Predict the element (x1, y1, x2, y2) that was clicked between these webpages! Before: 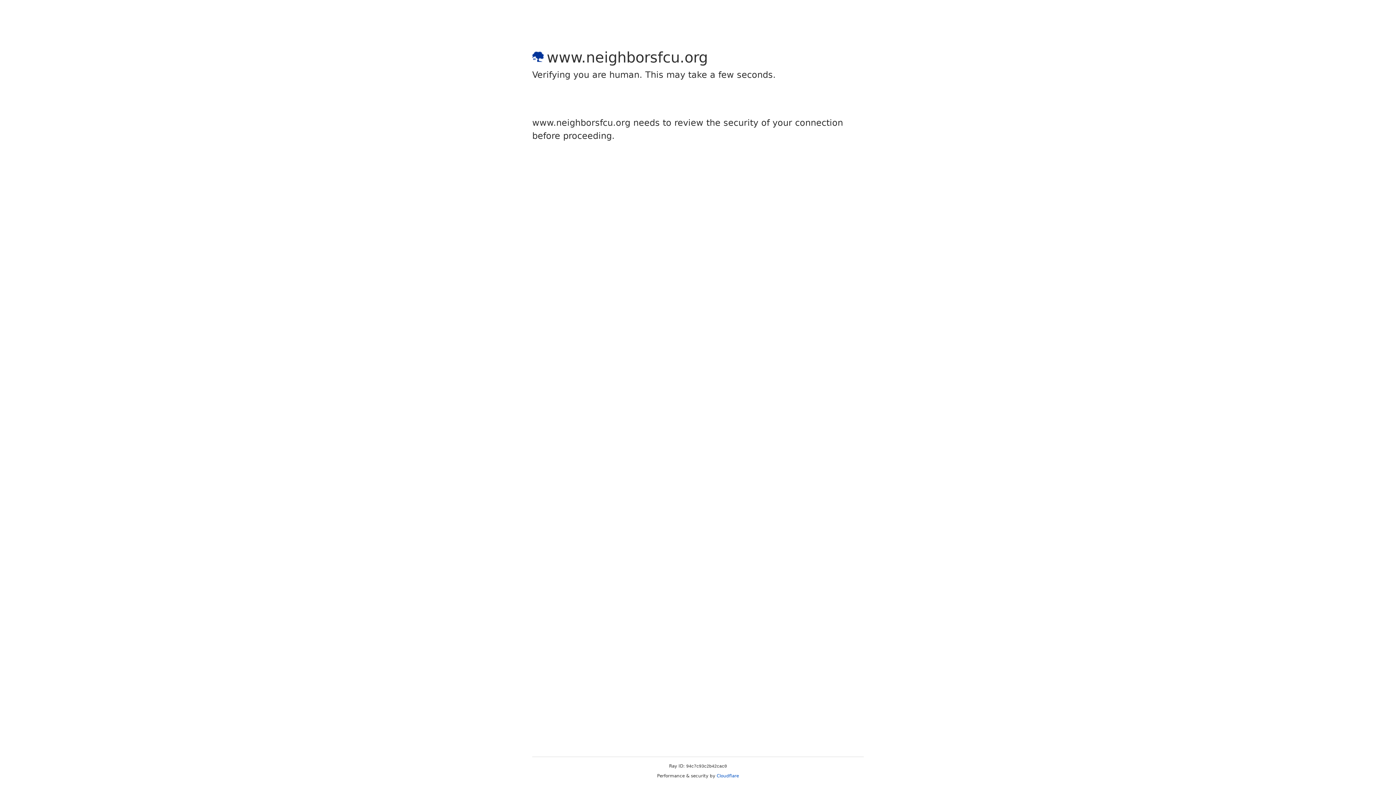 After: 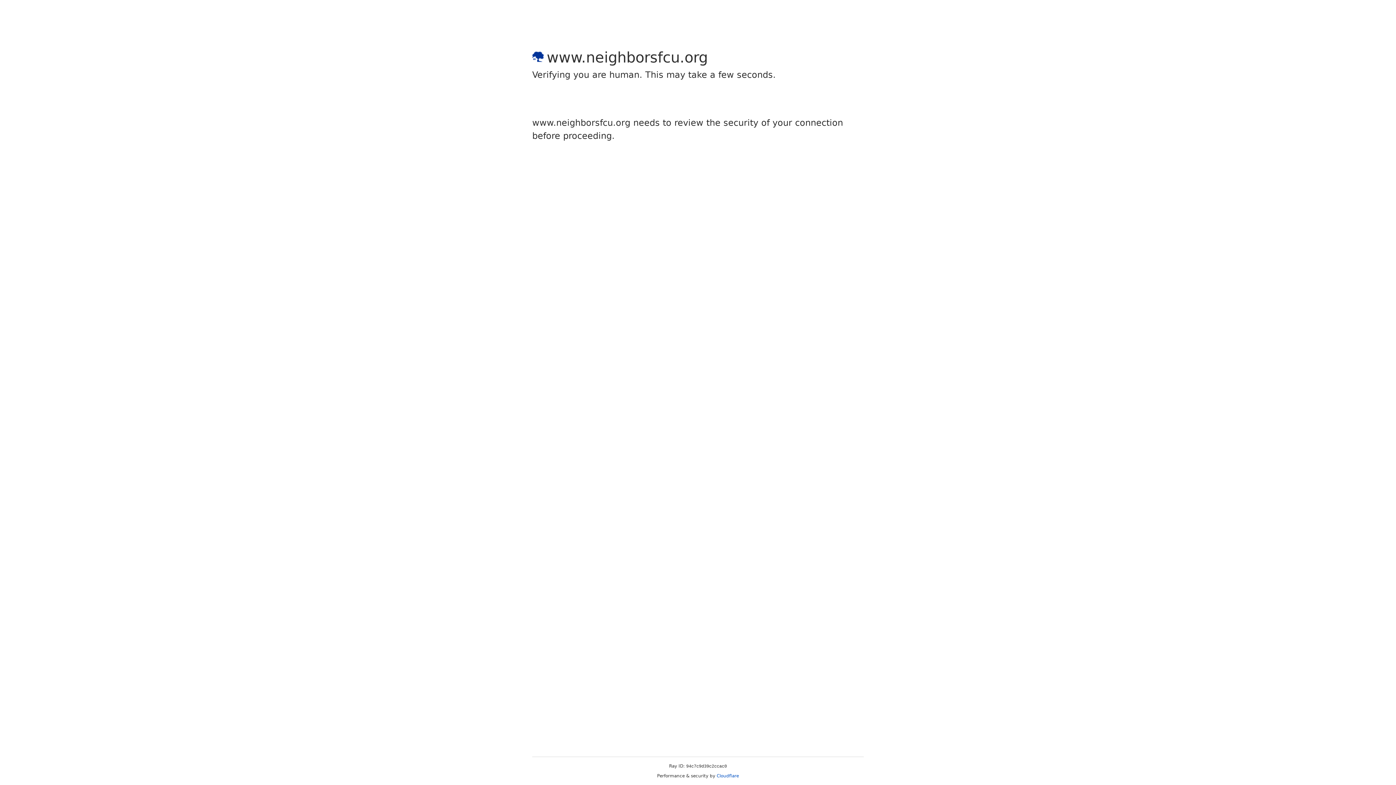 Action: bbox: (716, 773, 739, 778) label: Cloudflare